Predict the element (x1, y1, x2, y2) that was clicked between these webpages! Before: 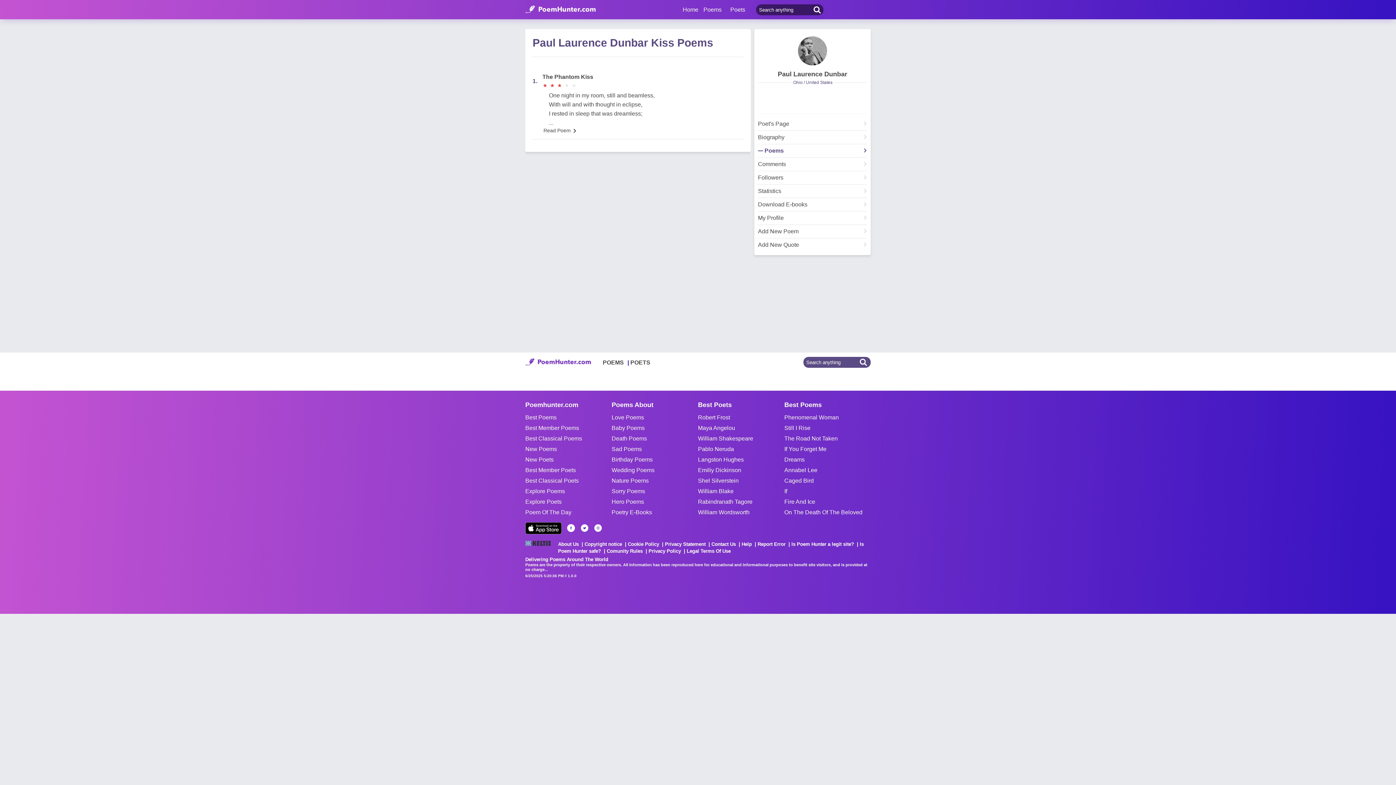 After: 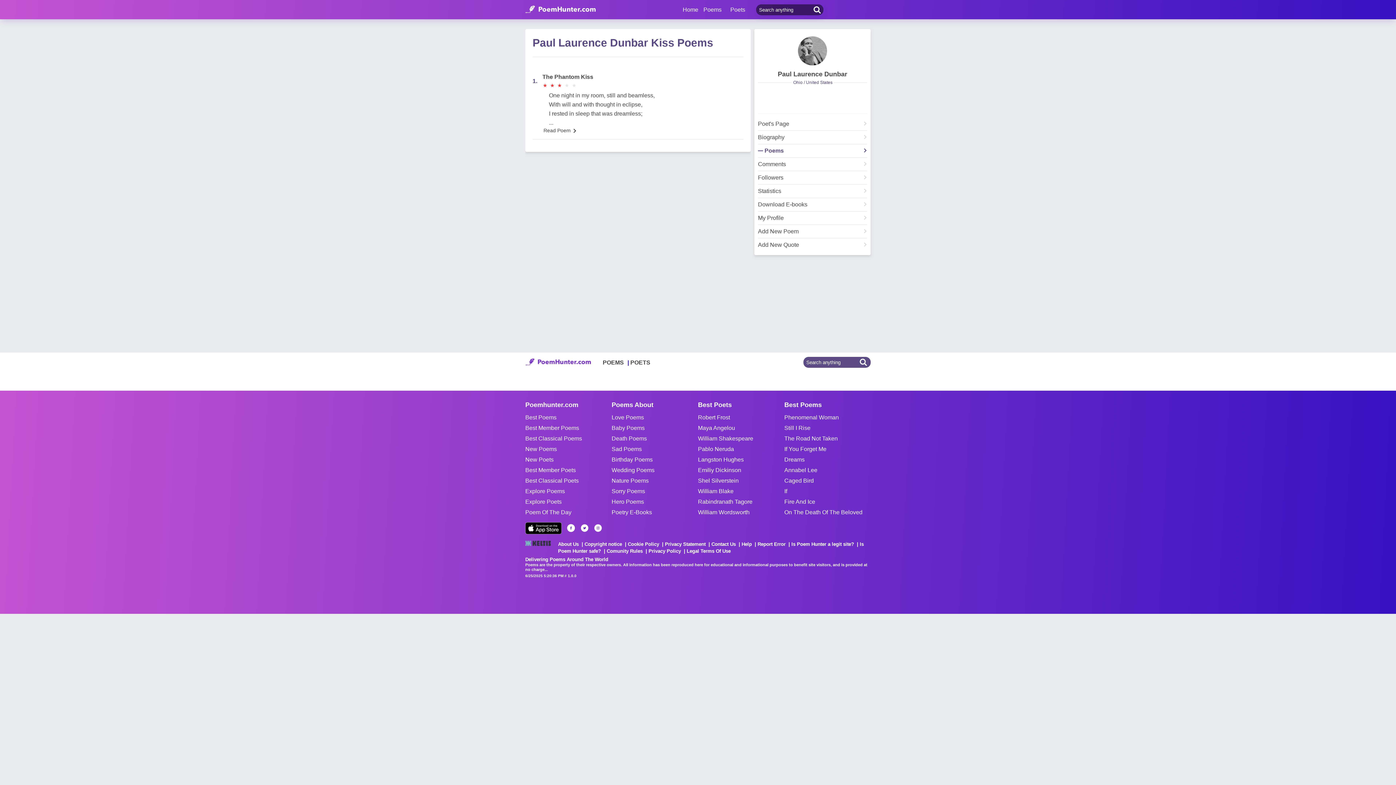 Action: bbox: (567, 524, 575, 532)